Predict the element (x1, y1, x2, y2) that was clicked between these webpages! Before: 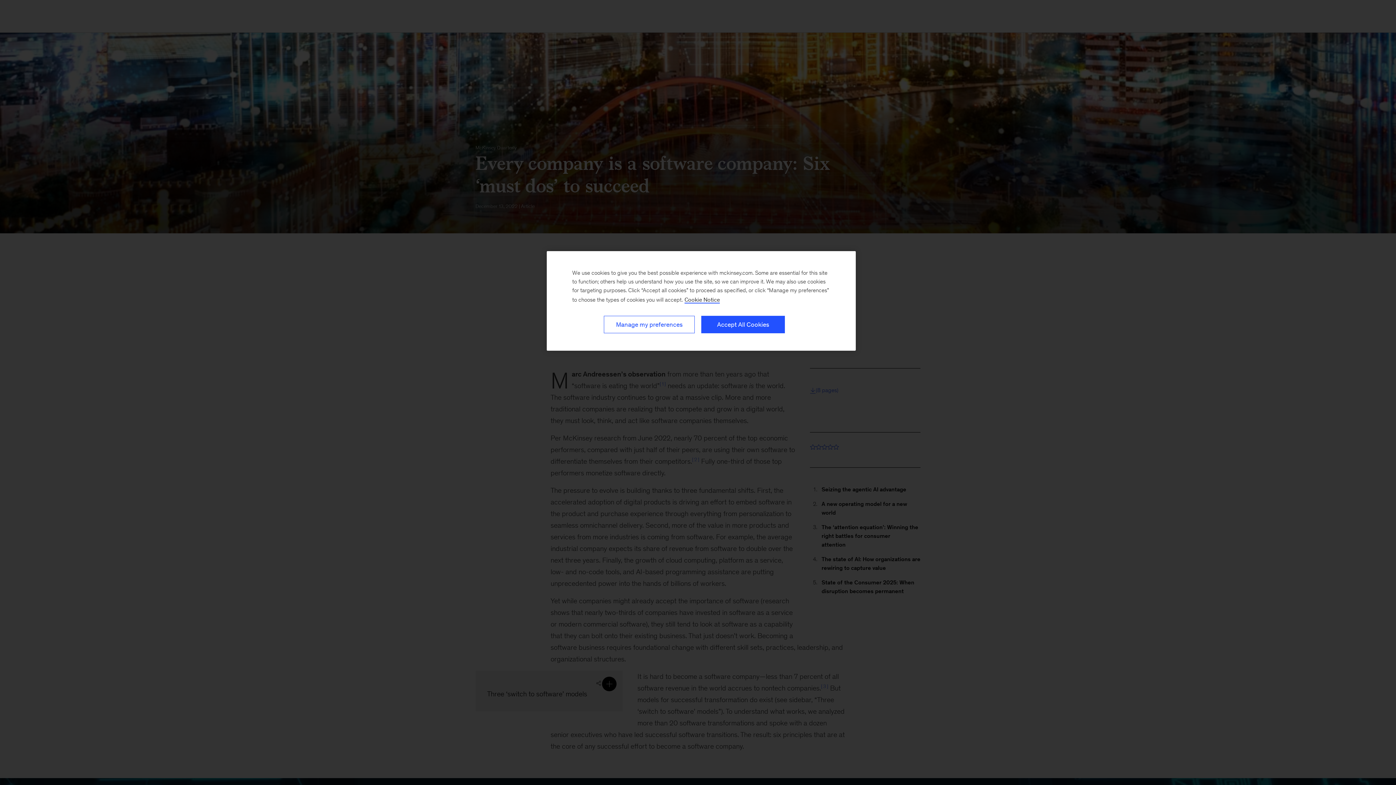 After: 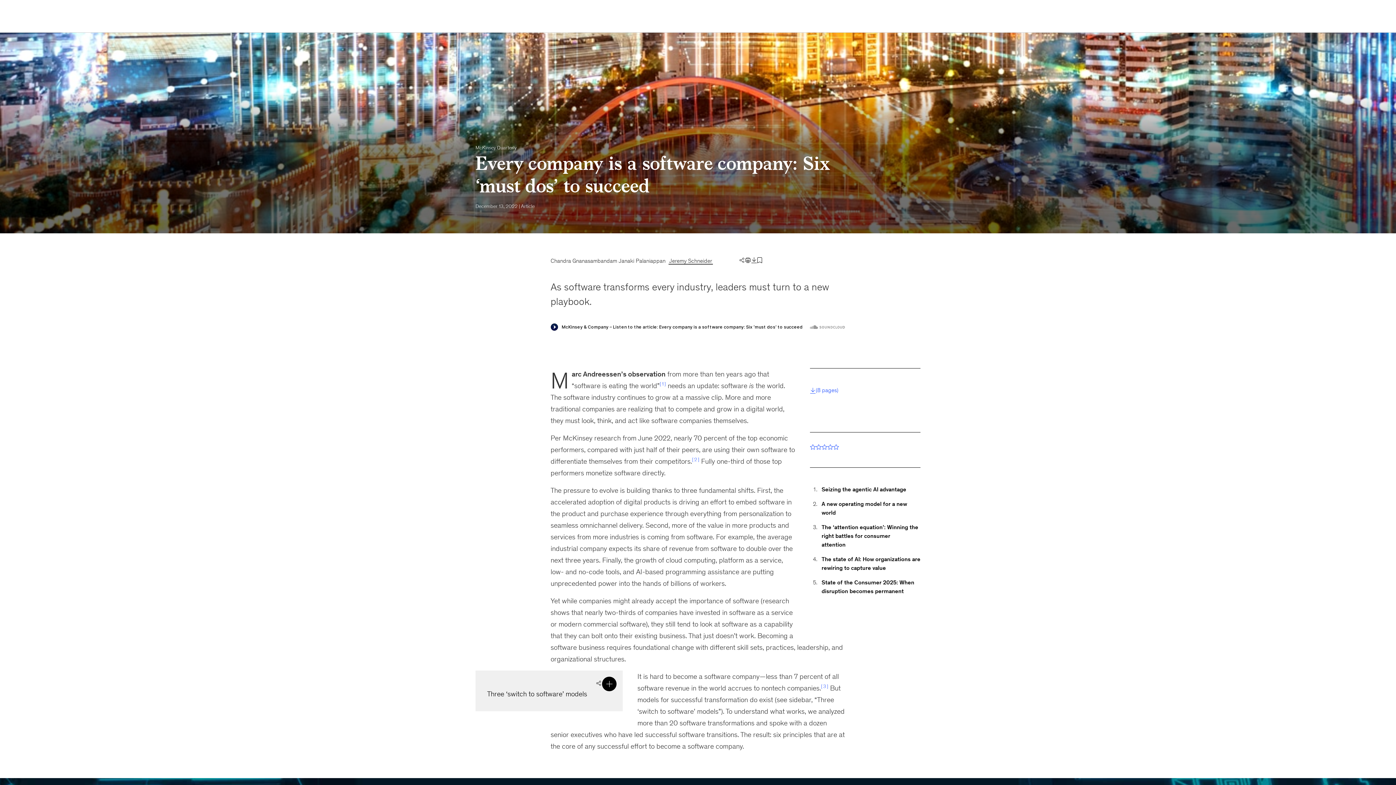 Action: label: Accept All Cookies bbox: (701, 316, 785, 333)